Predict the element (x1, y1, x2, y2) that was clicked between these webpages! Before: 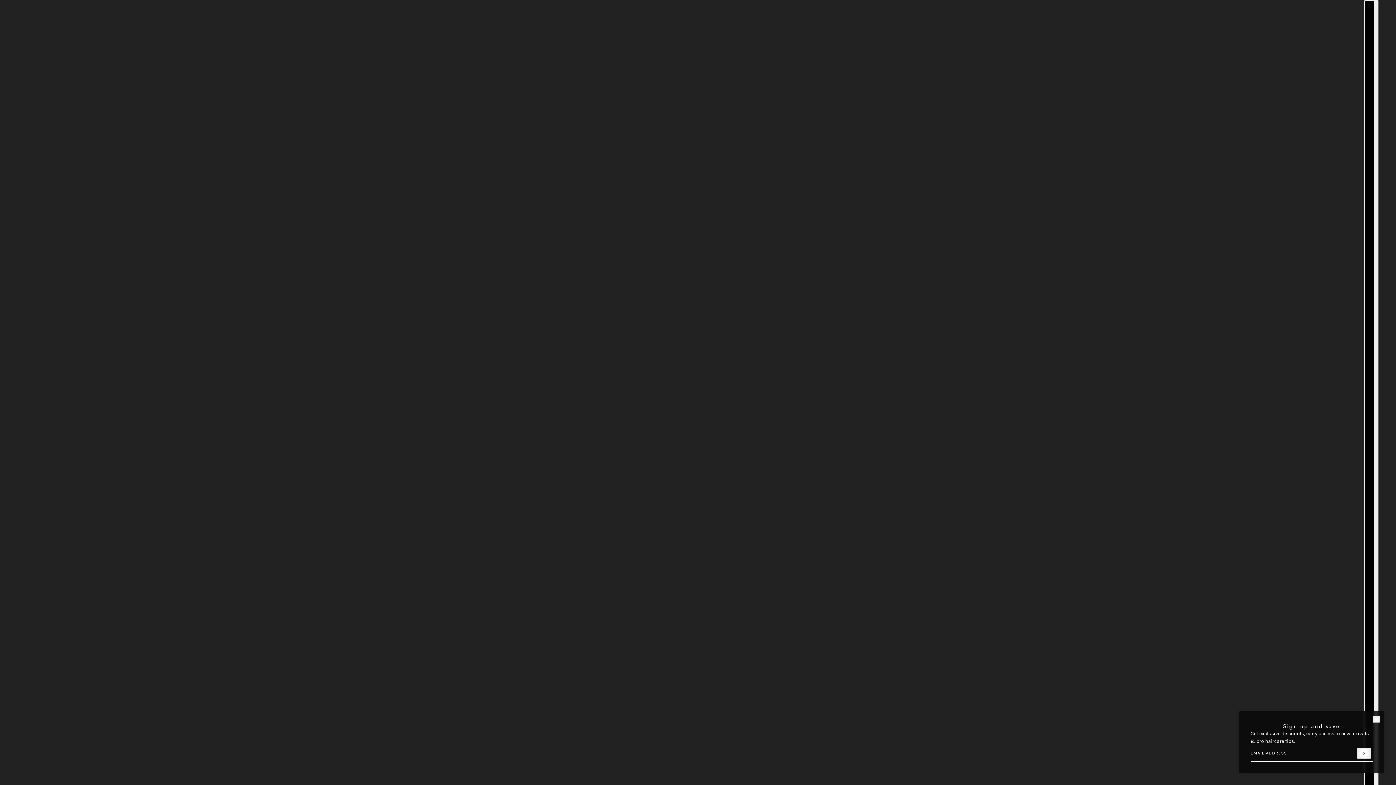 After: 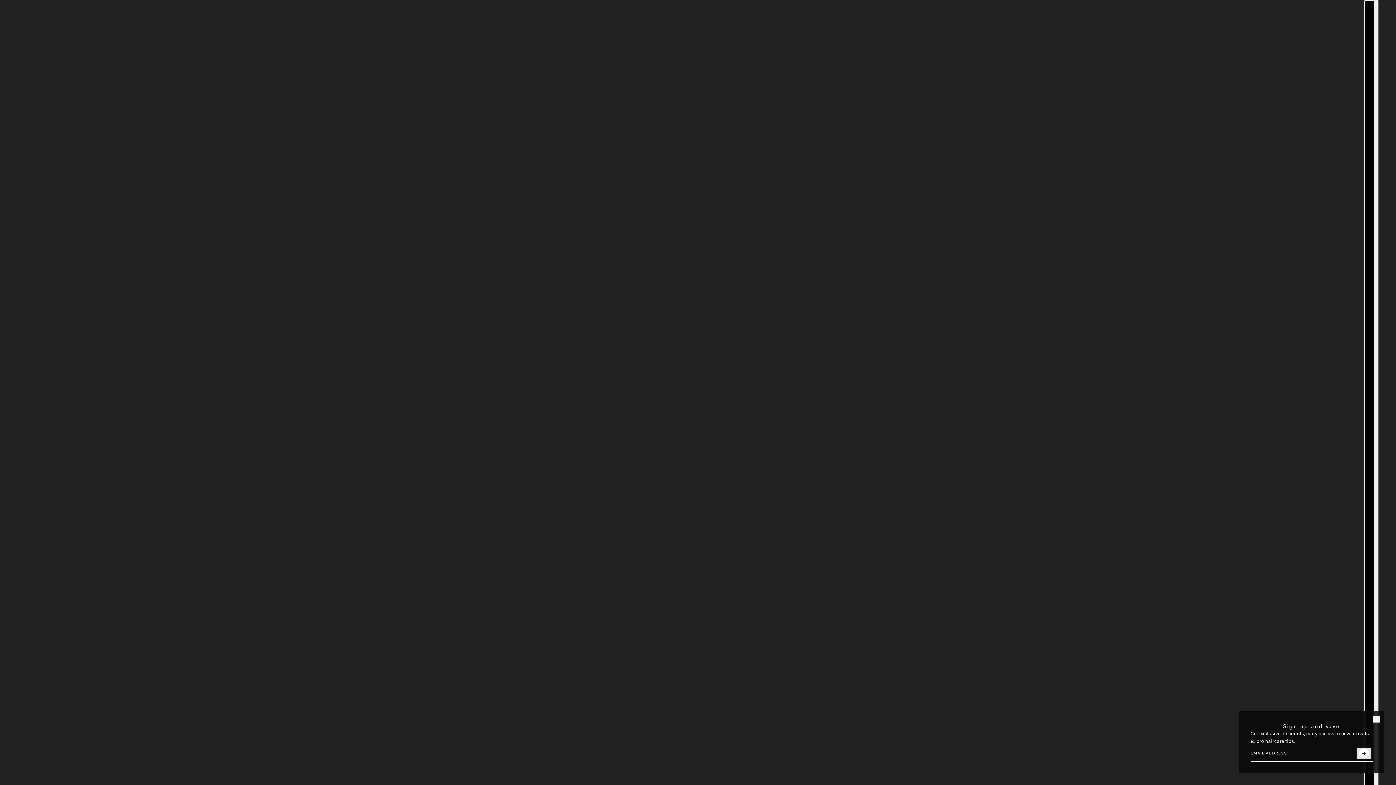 Action: bbox: (1357, 748, 1371, 759) label: Submit